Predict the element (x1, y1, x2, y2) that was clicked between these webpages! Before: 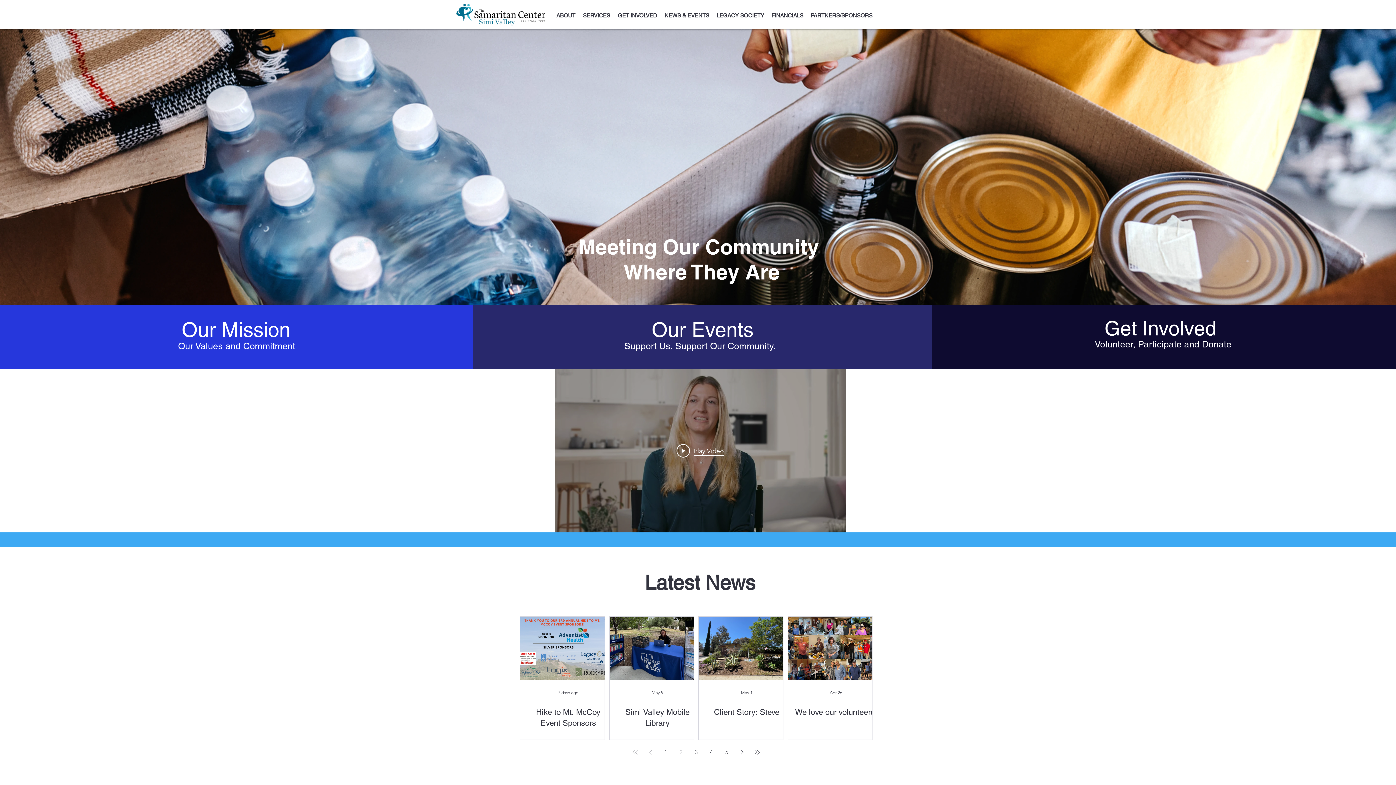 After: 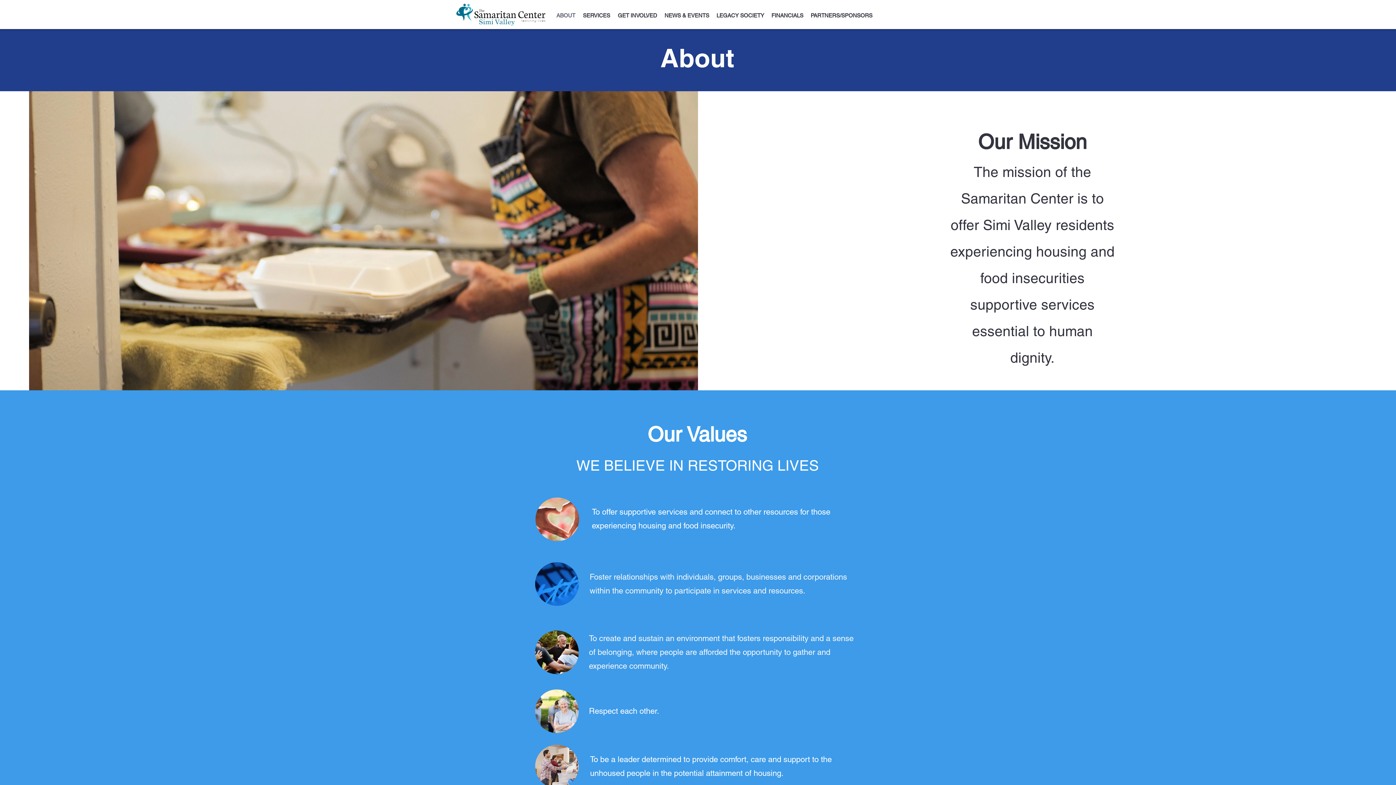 Action: bbox: (176, 320, 296, 340) label: Our Mission